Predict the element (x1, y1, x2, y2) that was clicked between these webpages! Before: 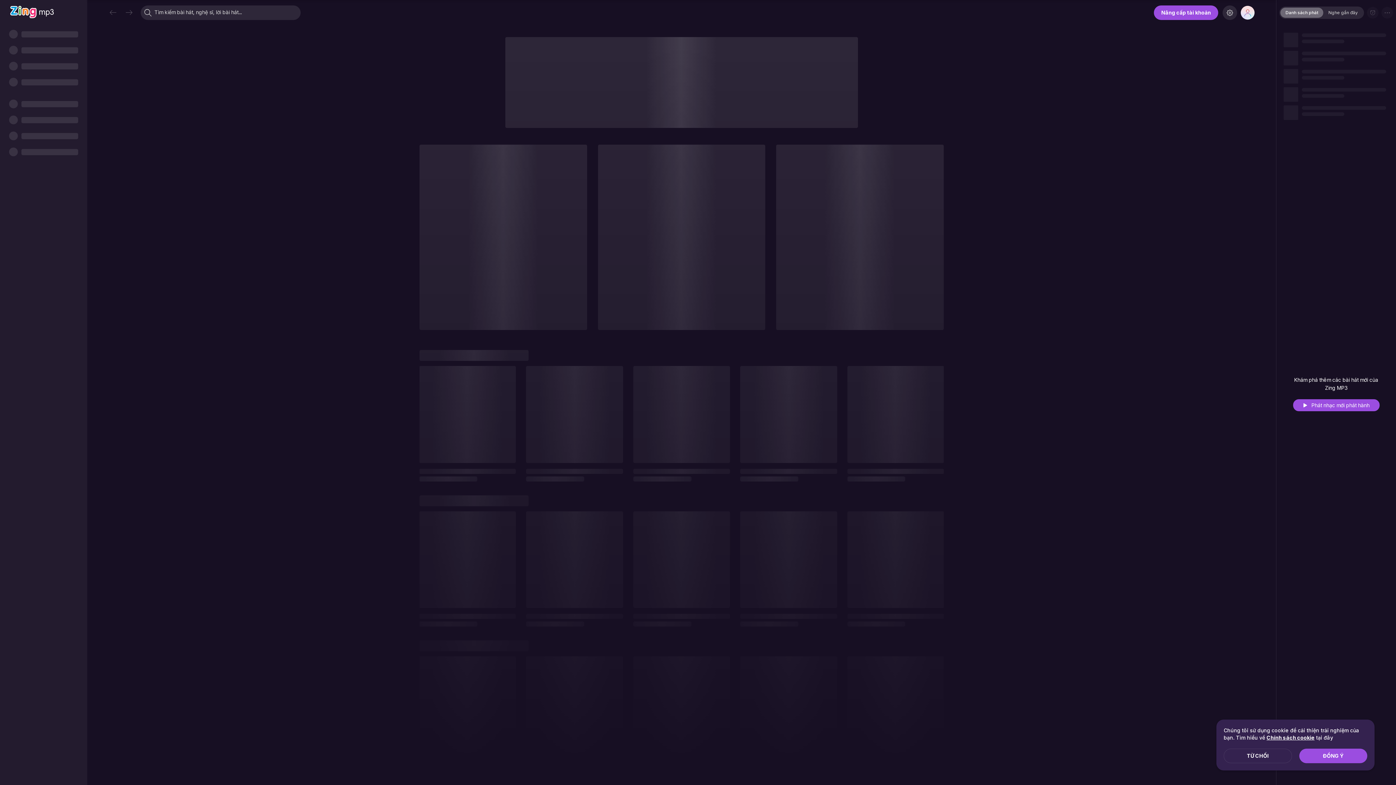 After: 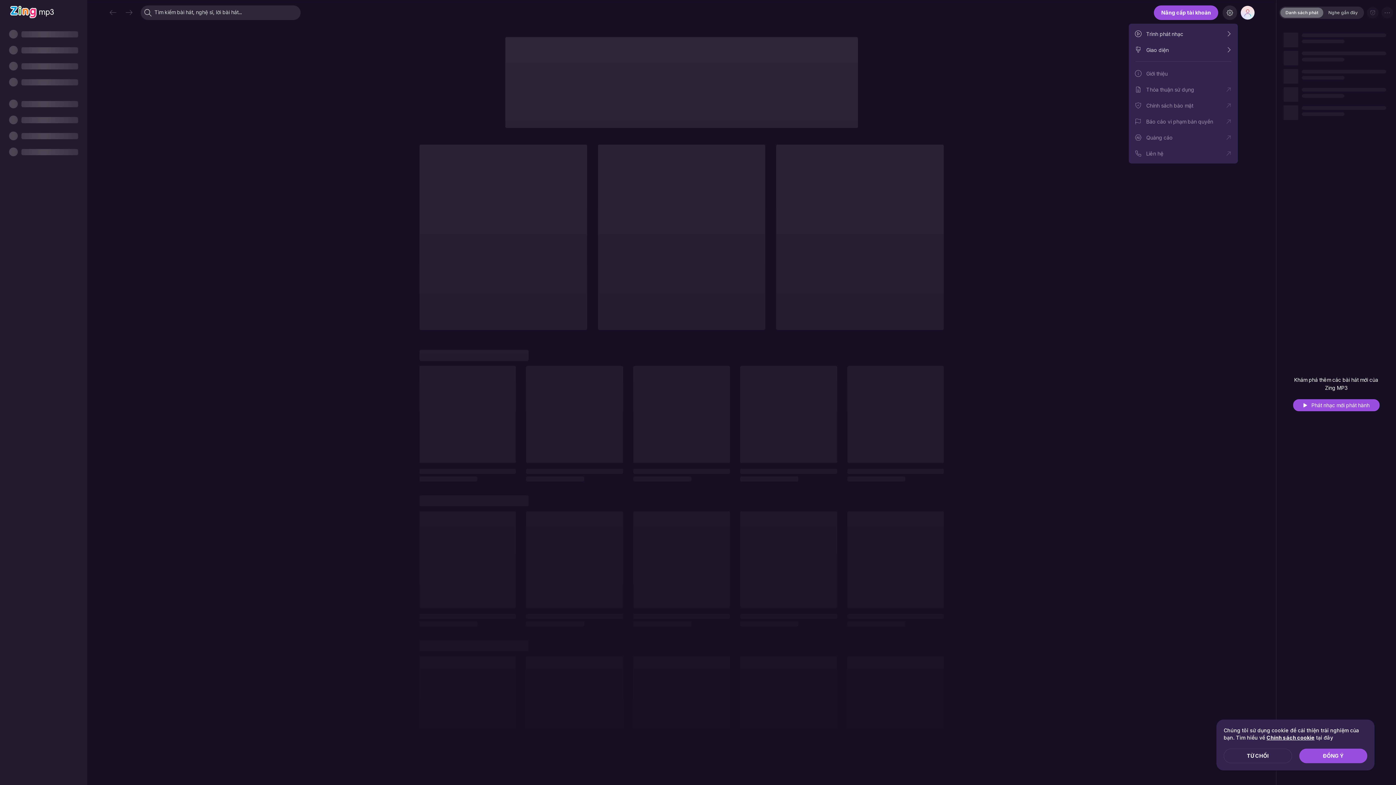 Action: bbox: (1222, 5, 1237, 20)